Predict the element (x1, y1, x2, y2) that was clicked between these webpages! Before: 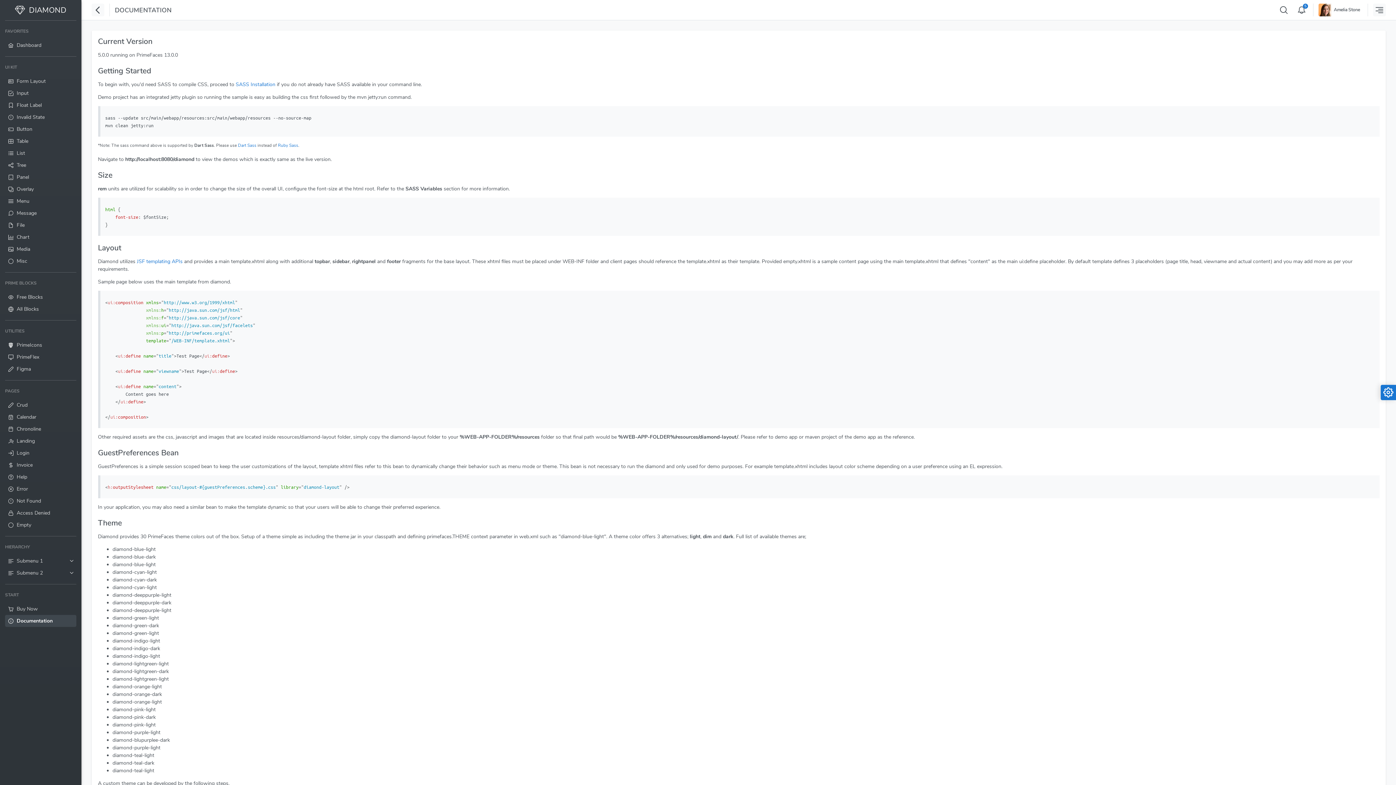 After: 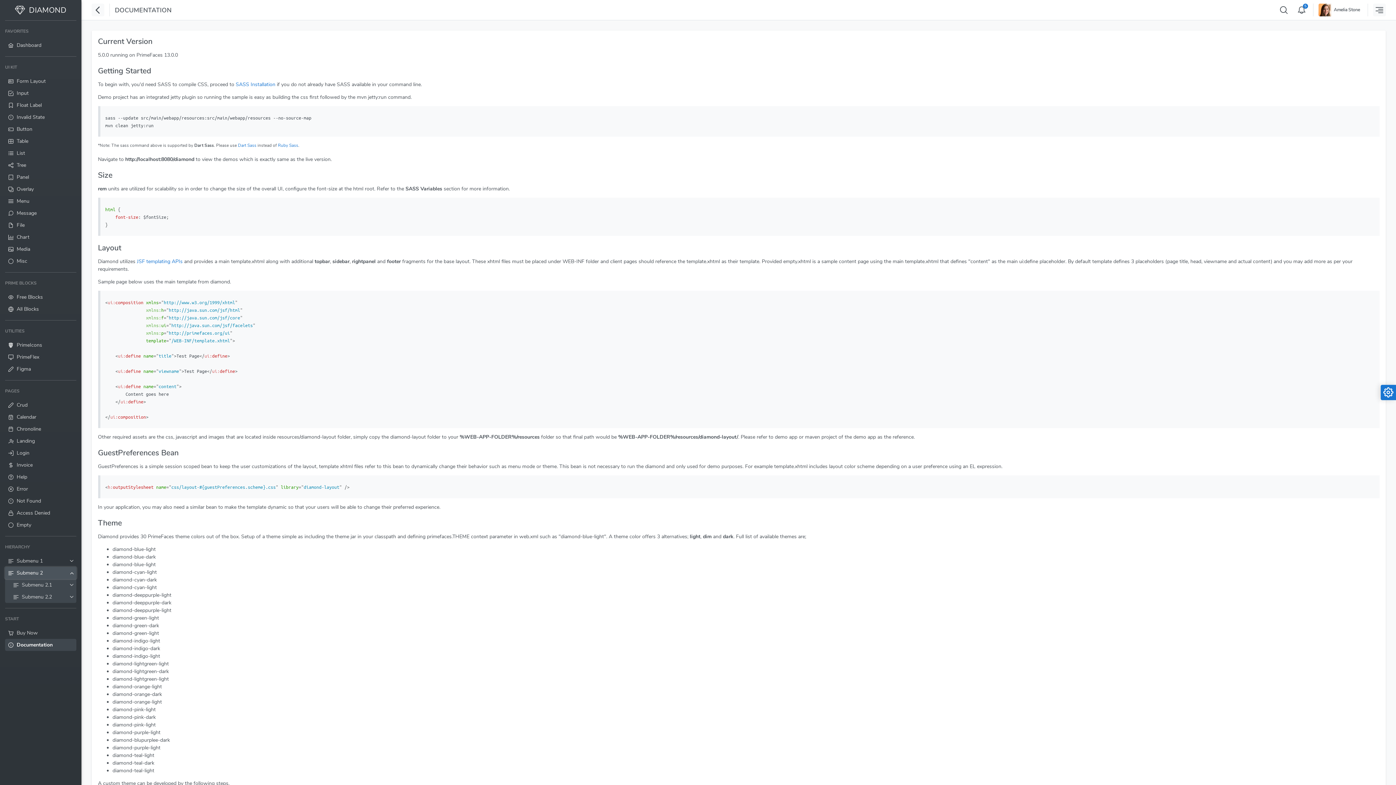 Action: label: Submenu 2 bbox: (5, 567, 76, 579)